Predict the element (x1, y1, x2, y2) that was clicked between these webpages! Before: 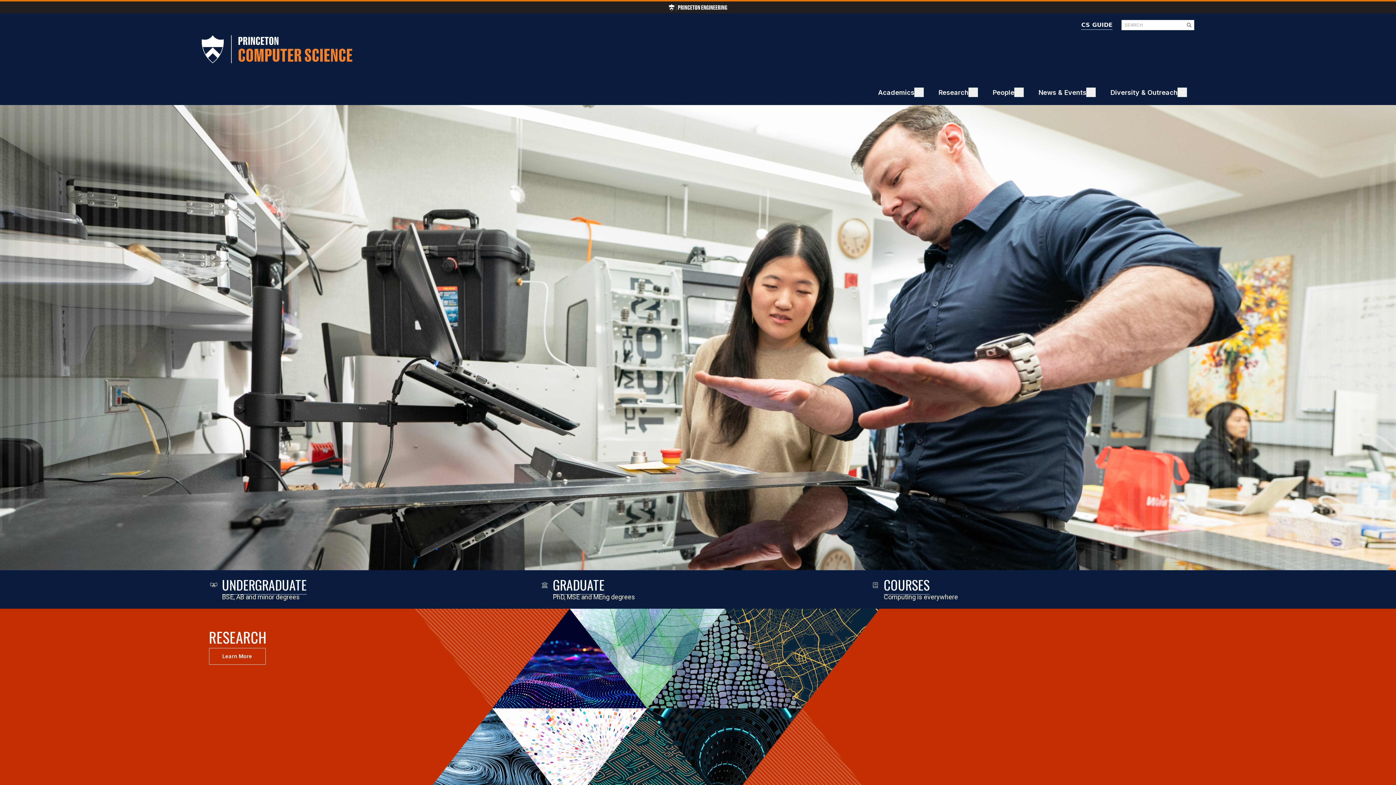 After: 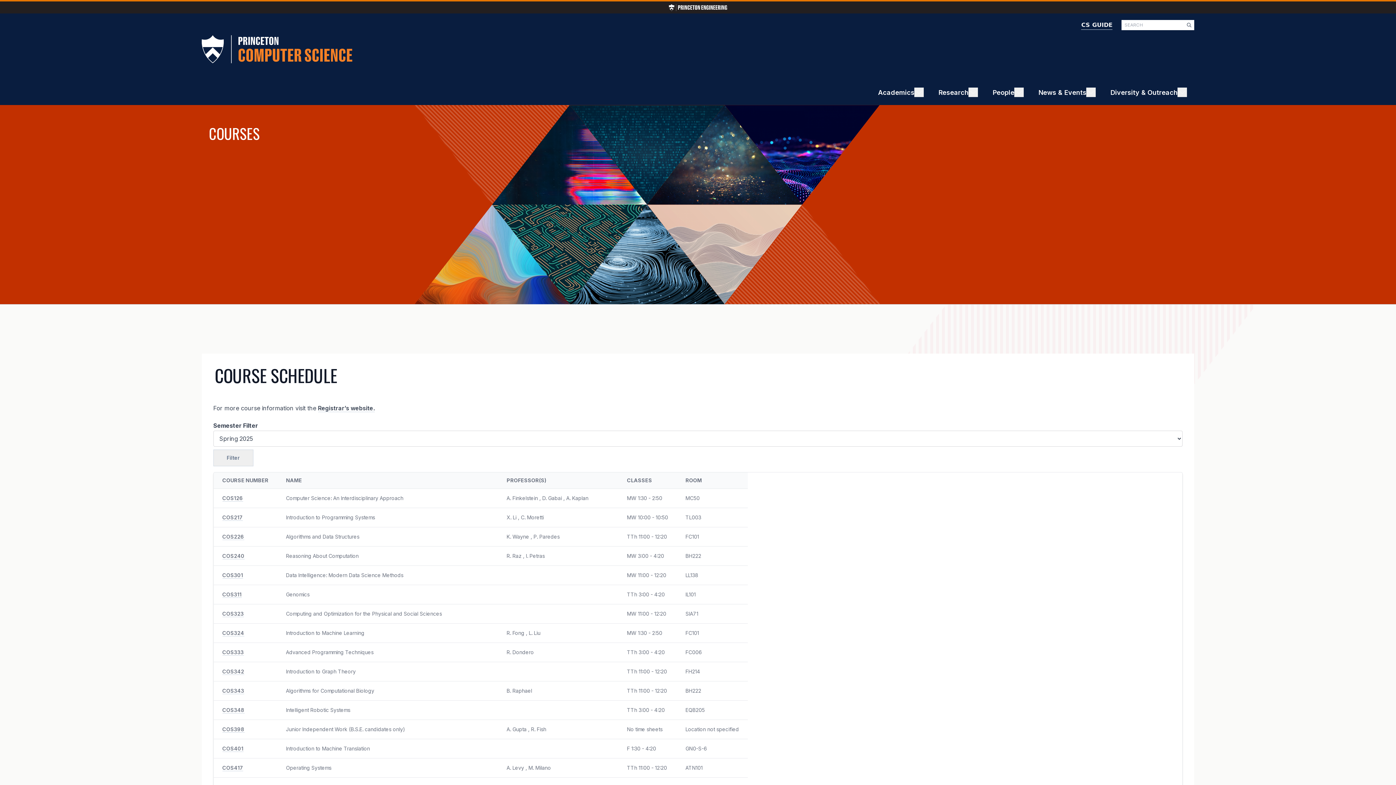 Action: bbox: (884, 575, 929, 594) label: COURSES